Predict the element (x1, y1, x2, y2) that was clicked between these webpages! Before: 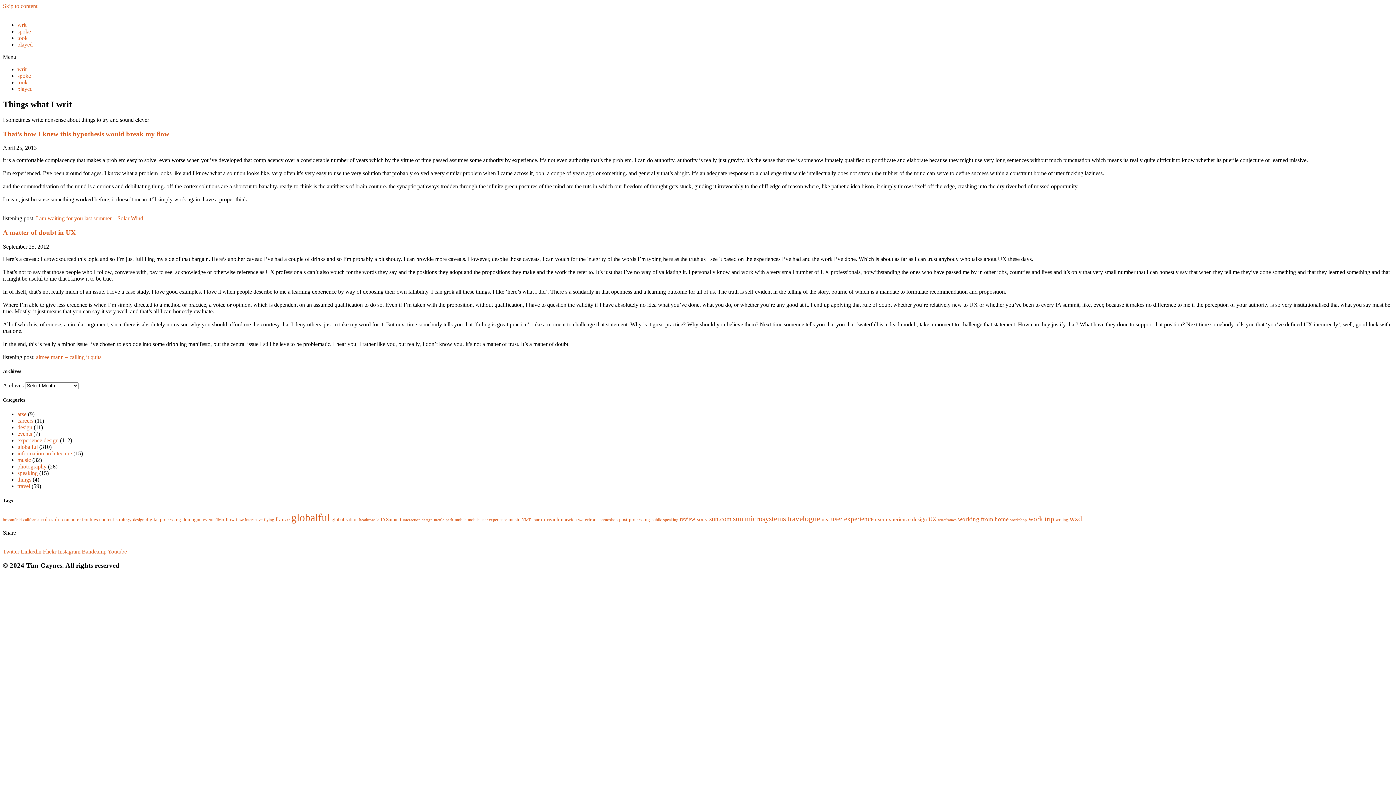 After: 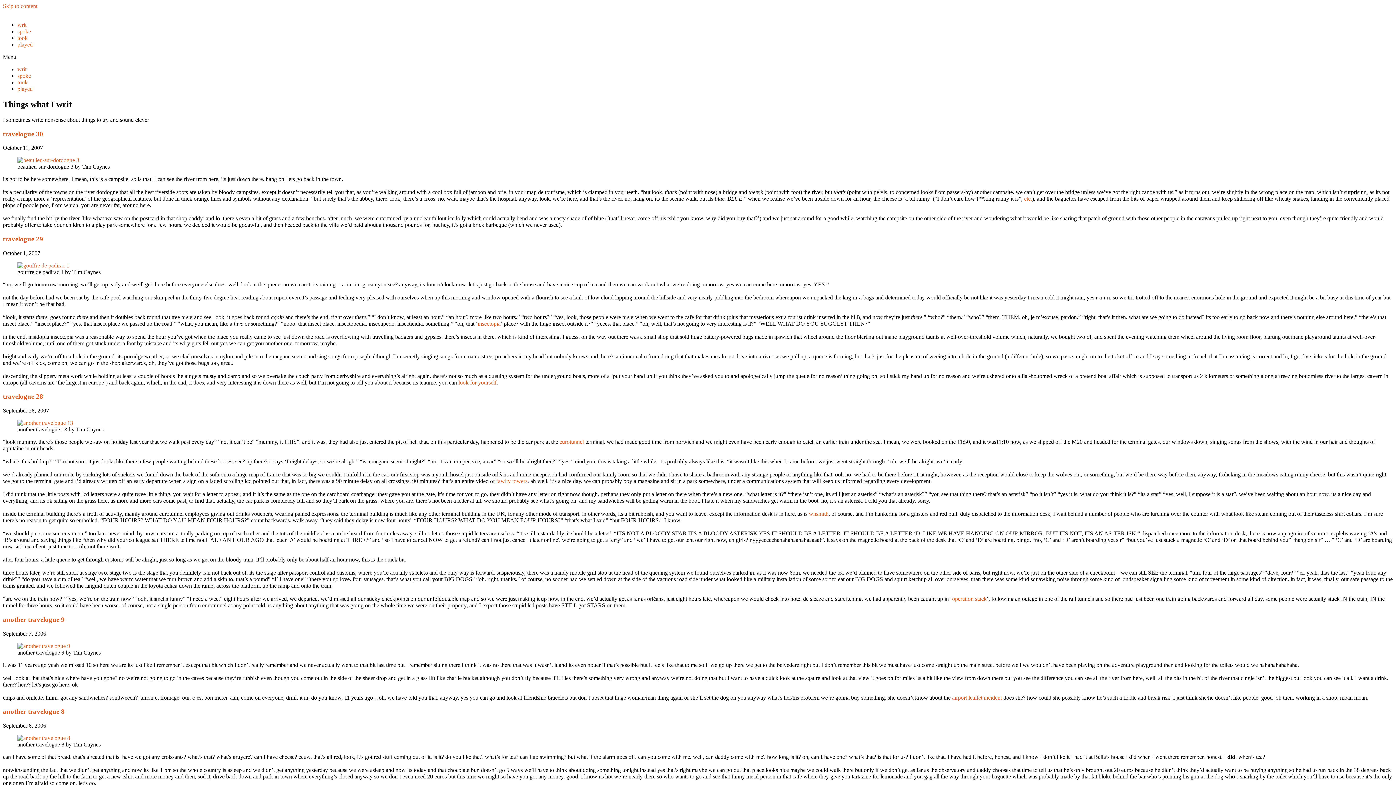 Action: bbox: (275, 516, 289, 522) label: france (13 items)